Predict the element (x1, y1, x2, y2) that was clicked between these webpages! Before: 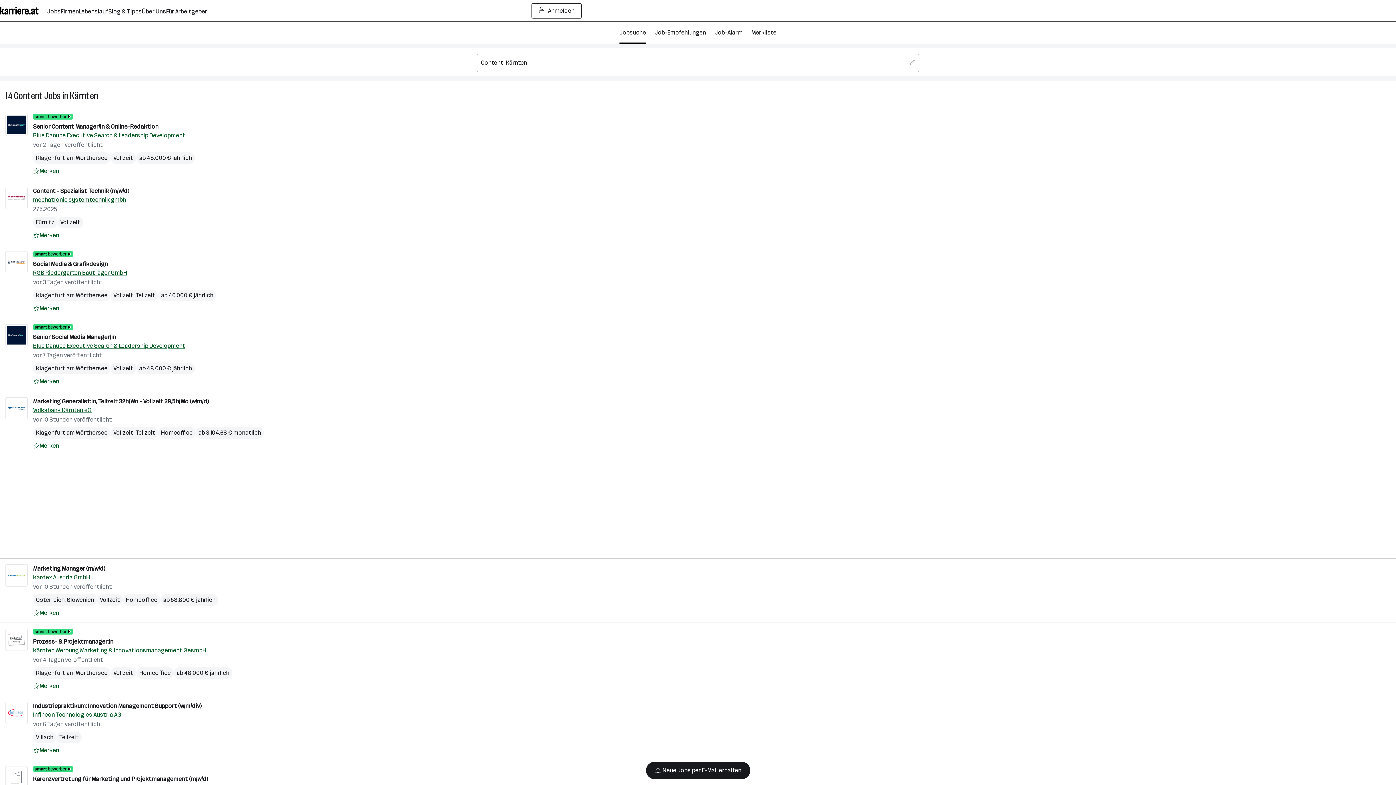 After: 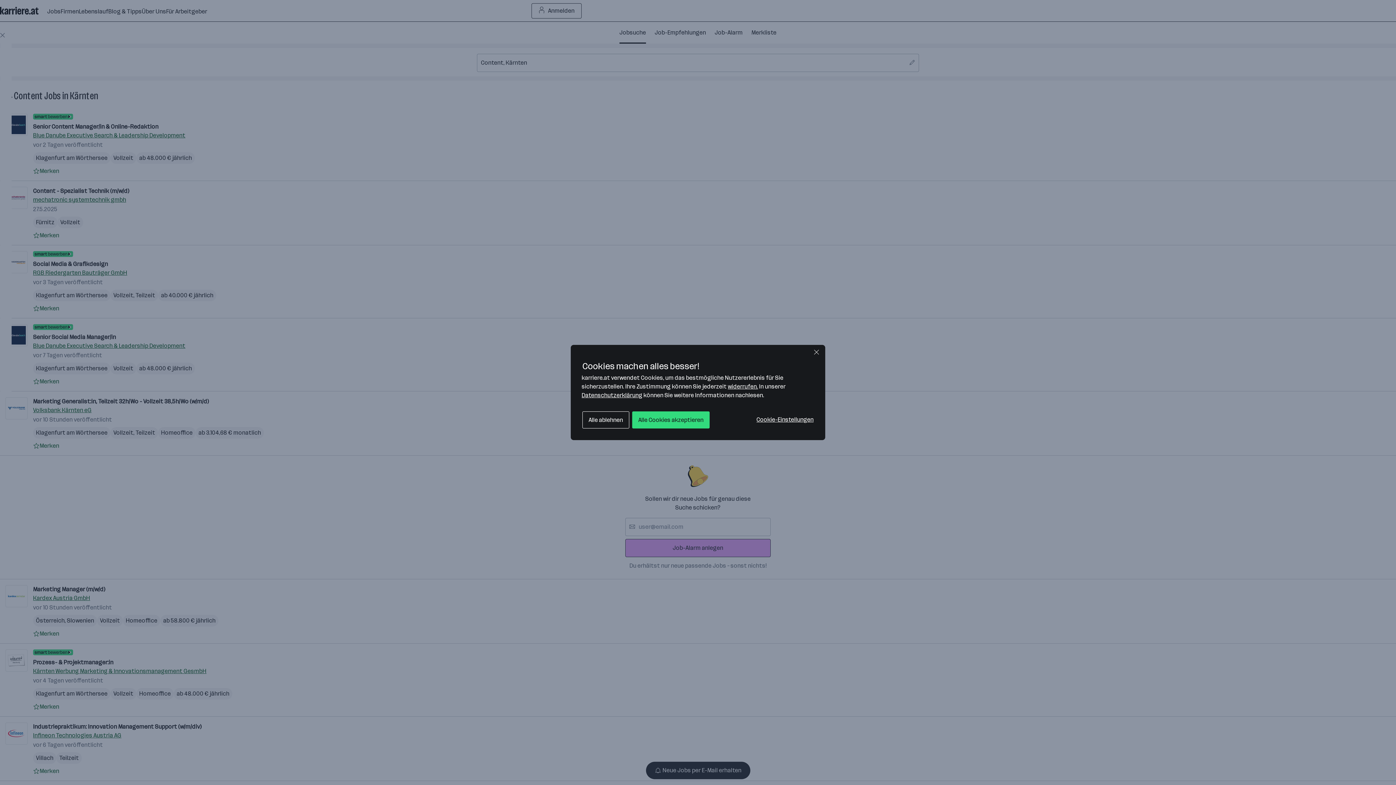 Action: bbox: (33, 441, 59, 450) label: Auf Merkliste setzen